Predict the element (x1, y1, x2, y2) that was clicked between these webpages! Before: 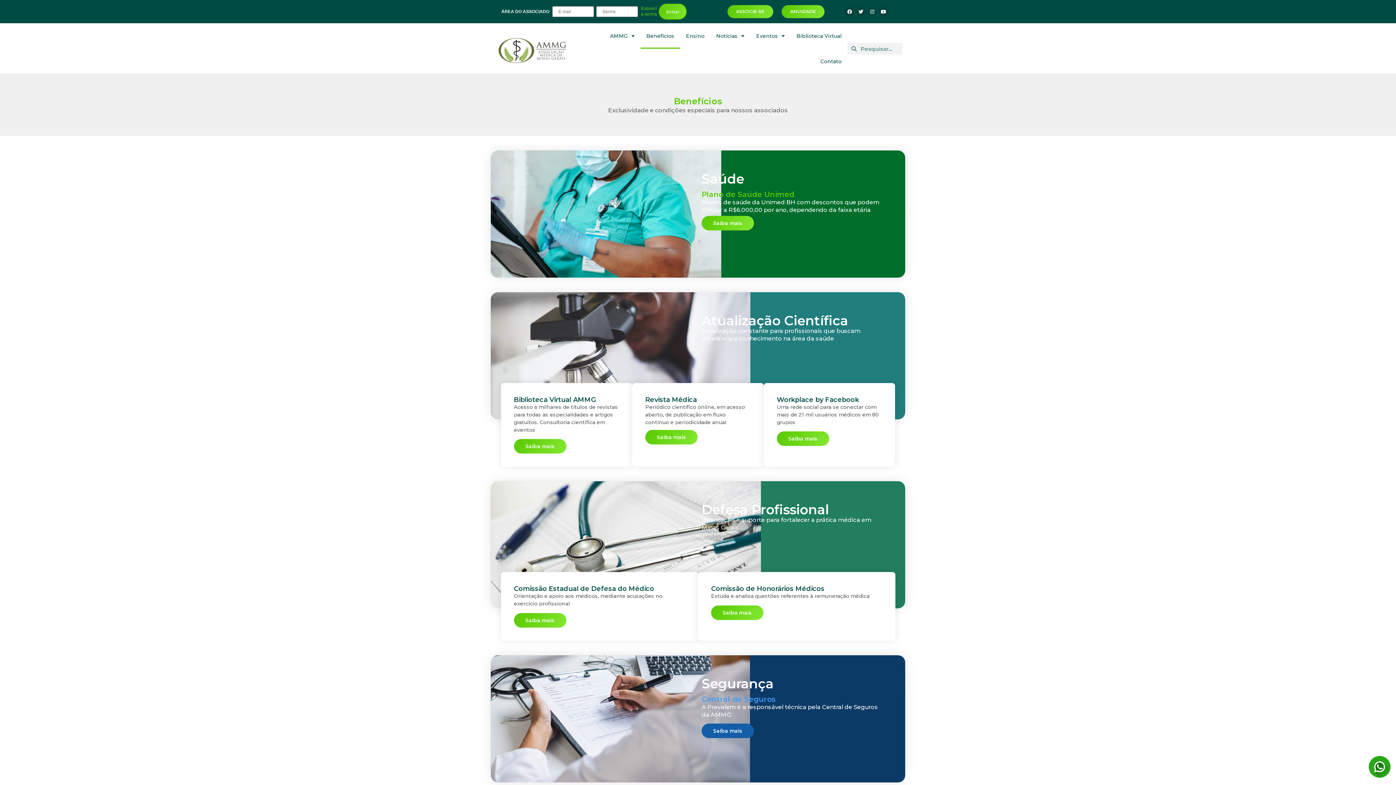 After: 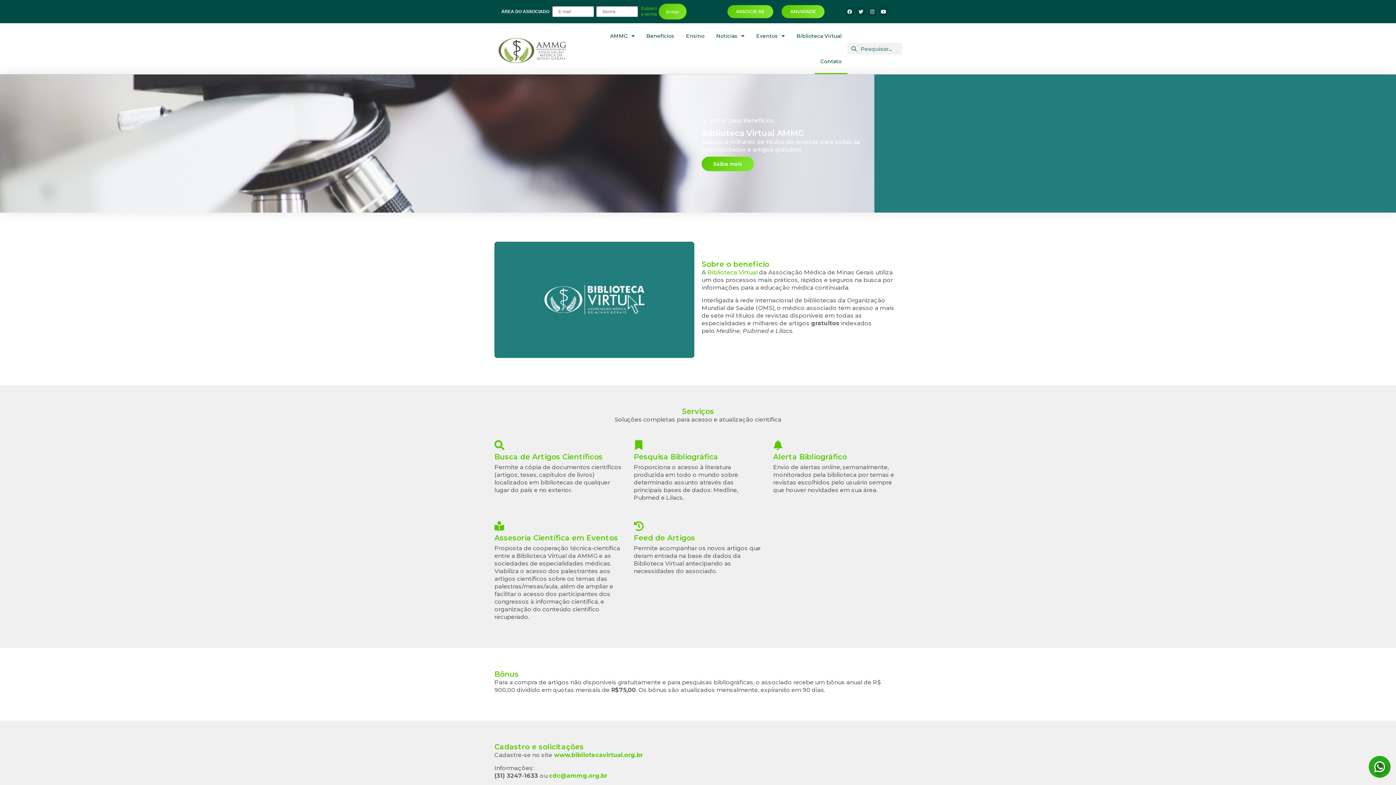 Action: label: Saiba mais bbox: (514, 439, 566, 453)